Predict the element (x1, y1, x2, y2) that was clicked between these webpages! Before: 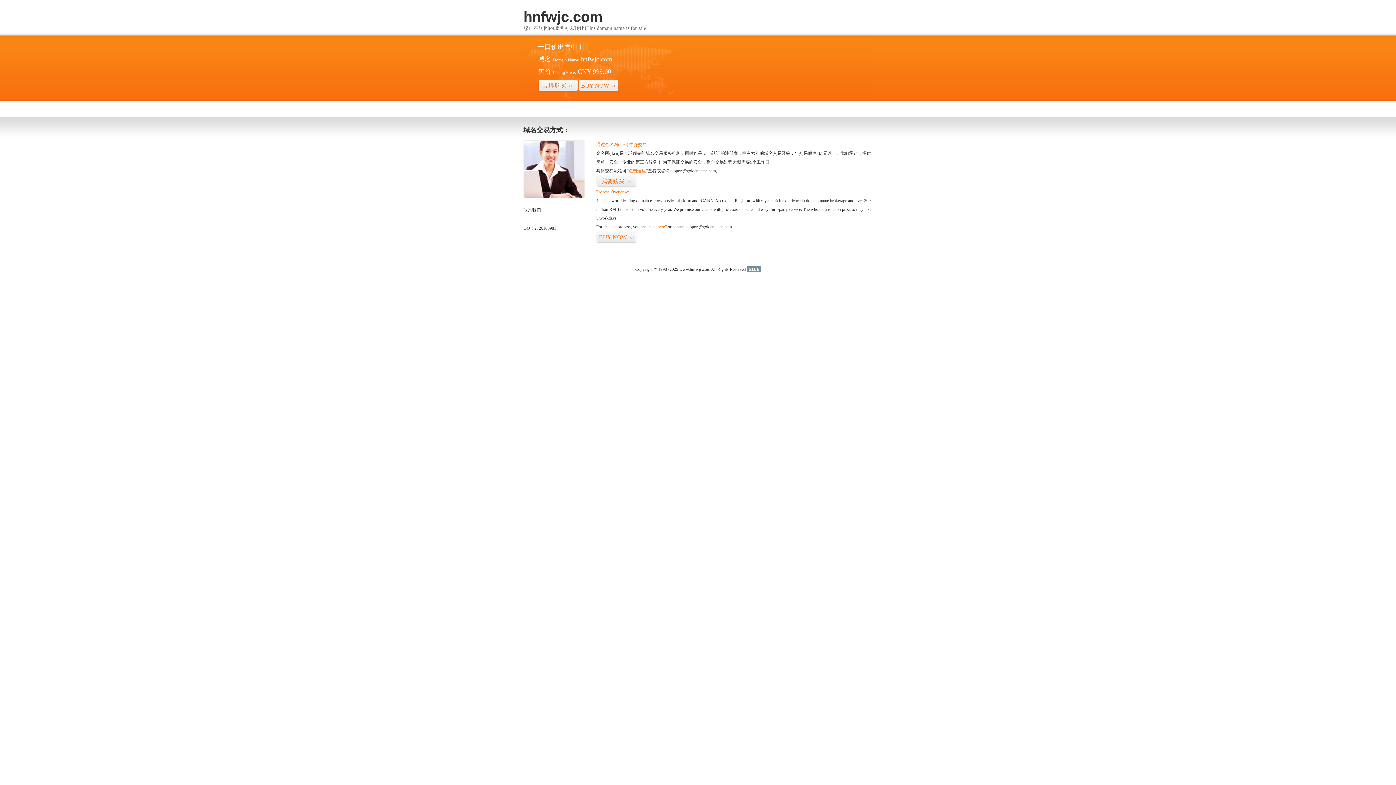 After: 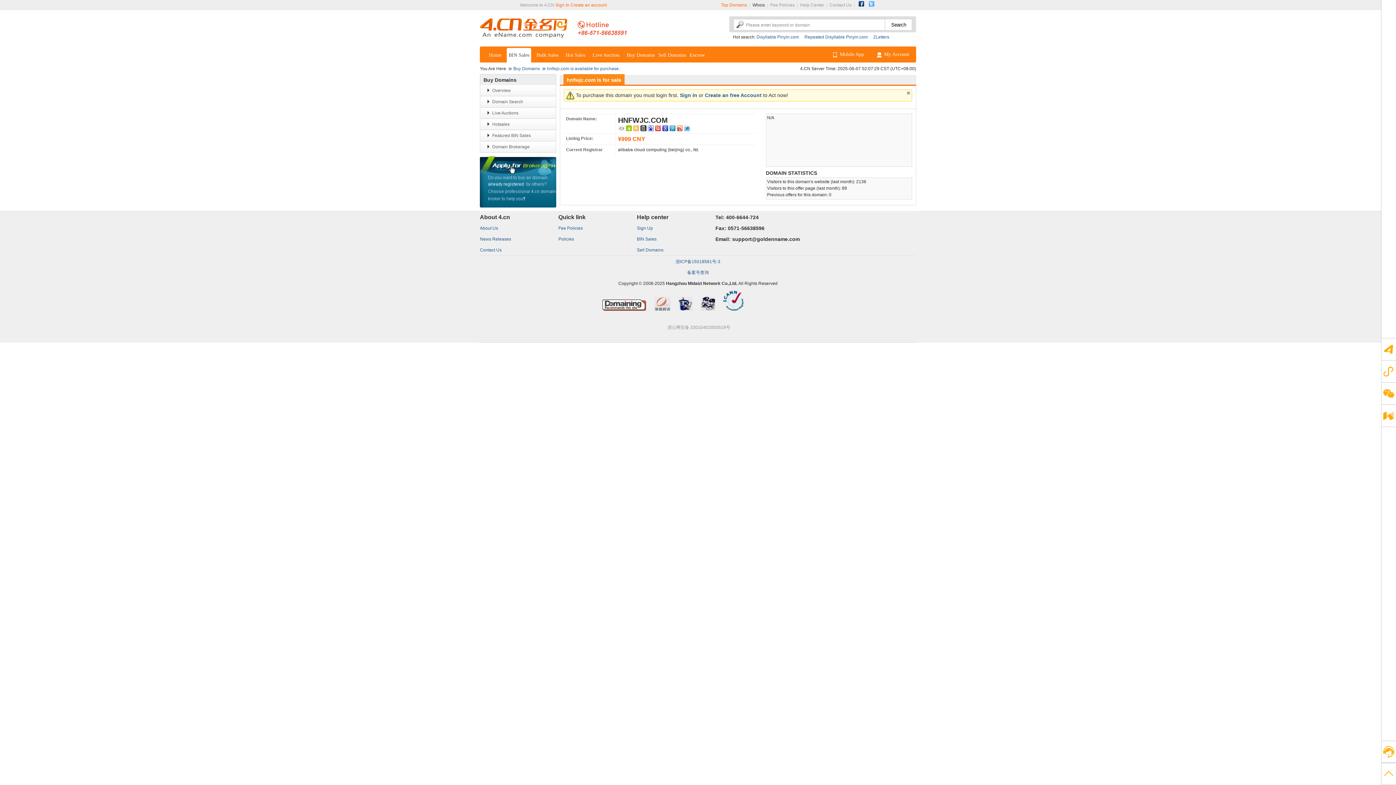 Action: bbox: (538, 79, 578, 92) label: 立即购买>>